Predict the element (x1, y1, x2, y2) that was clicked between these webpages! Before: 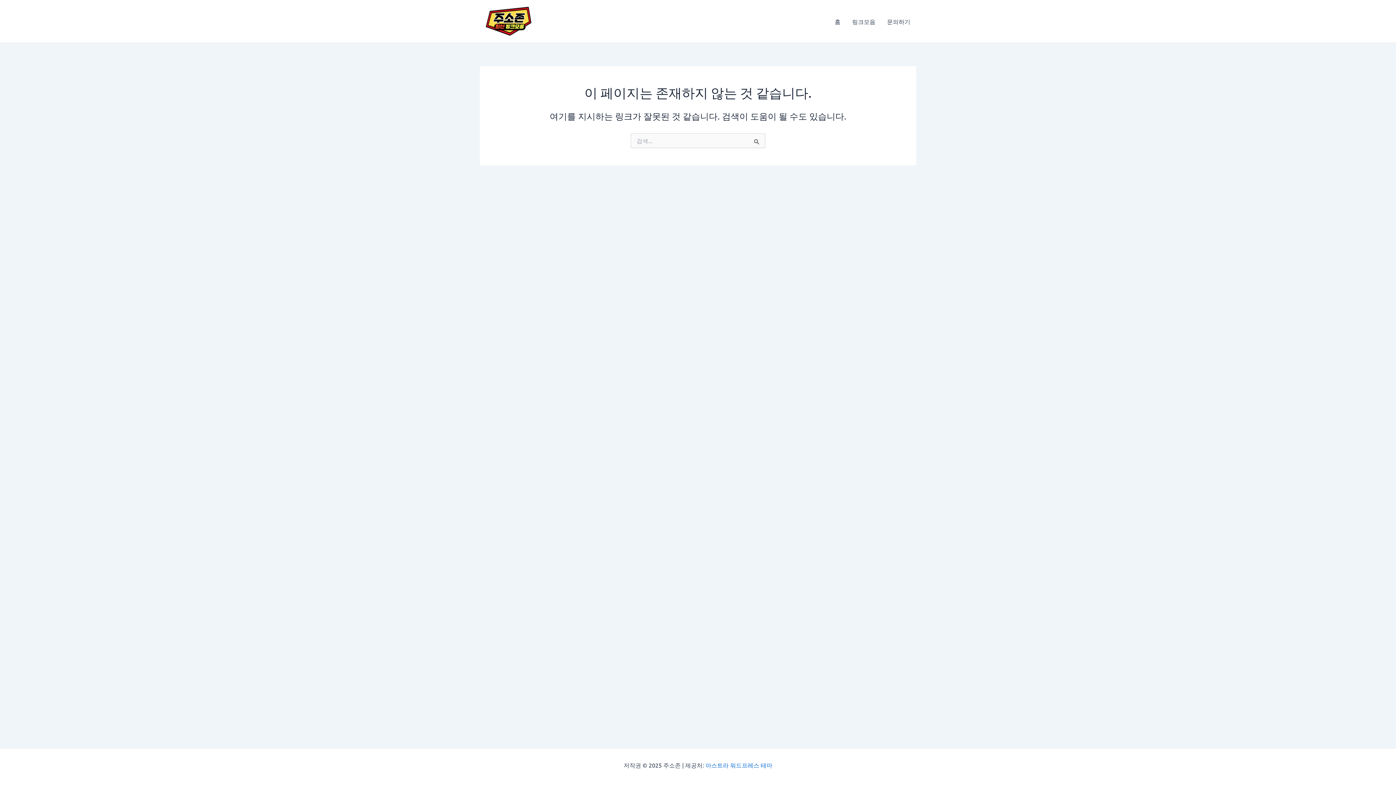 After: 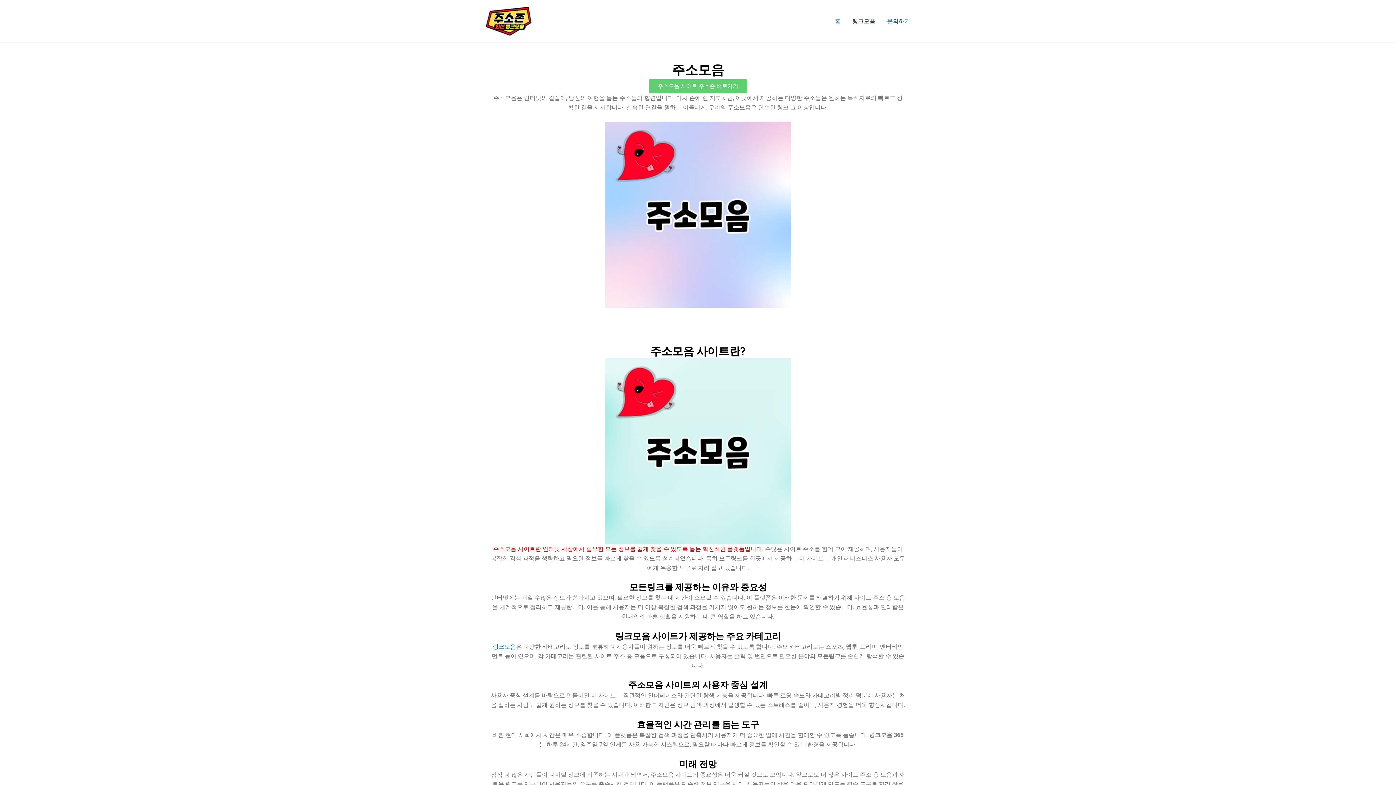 Action: bbox: (829, 6, 846, 35) label: 홈